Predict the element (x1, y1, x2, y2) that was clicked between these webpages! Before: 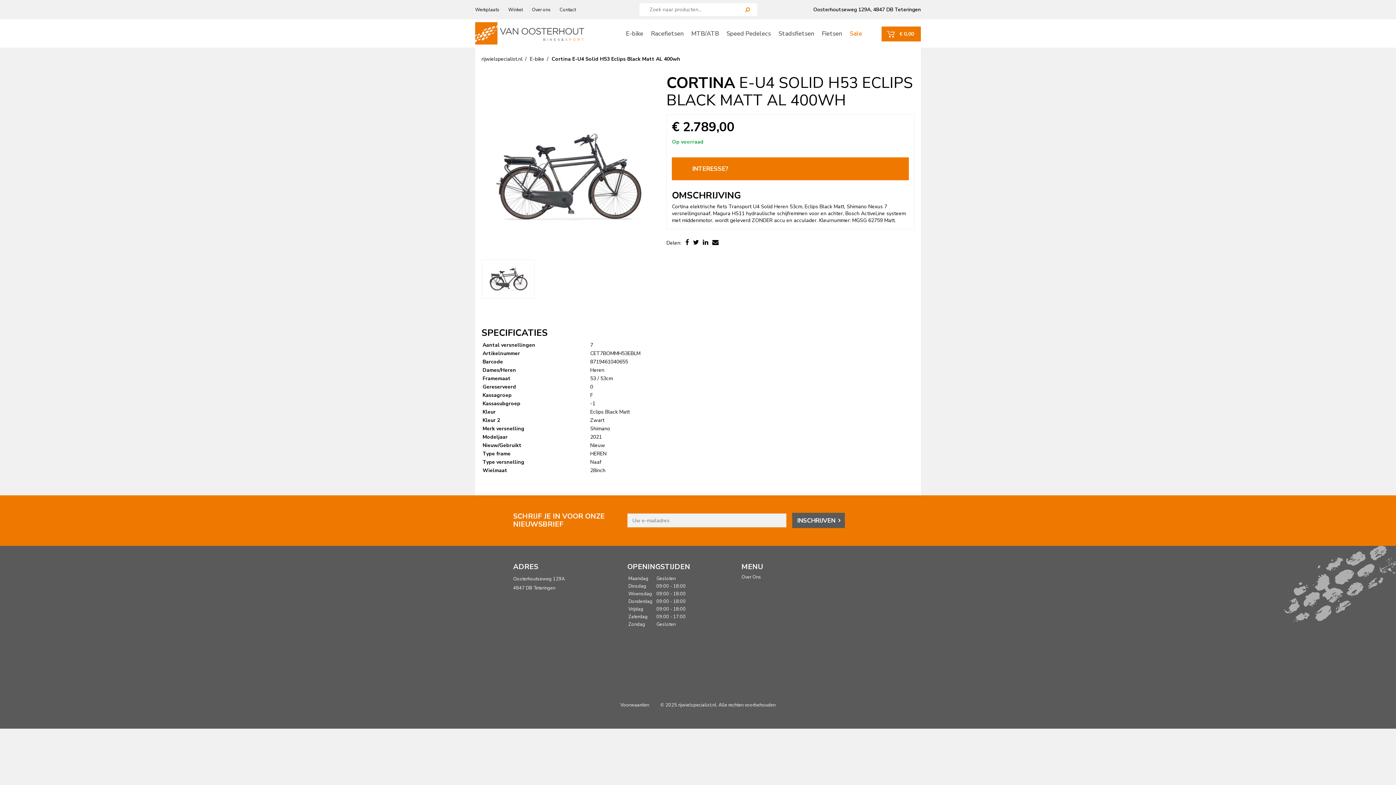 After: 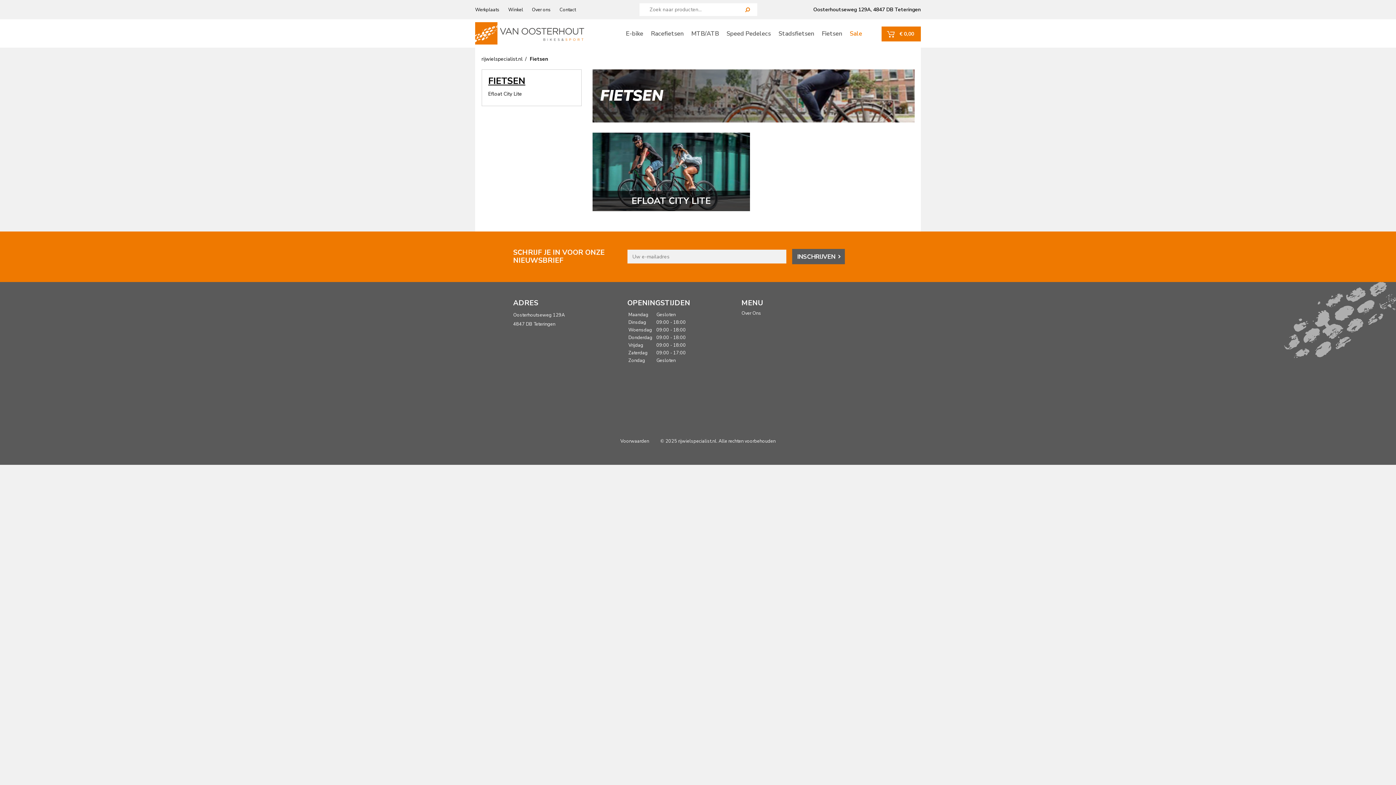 Action: bbox: (818, 24, 846, 42) label: Fietsen